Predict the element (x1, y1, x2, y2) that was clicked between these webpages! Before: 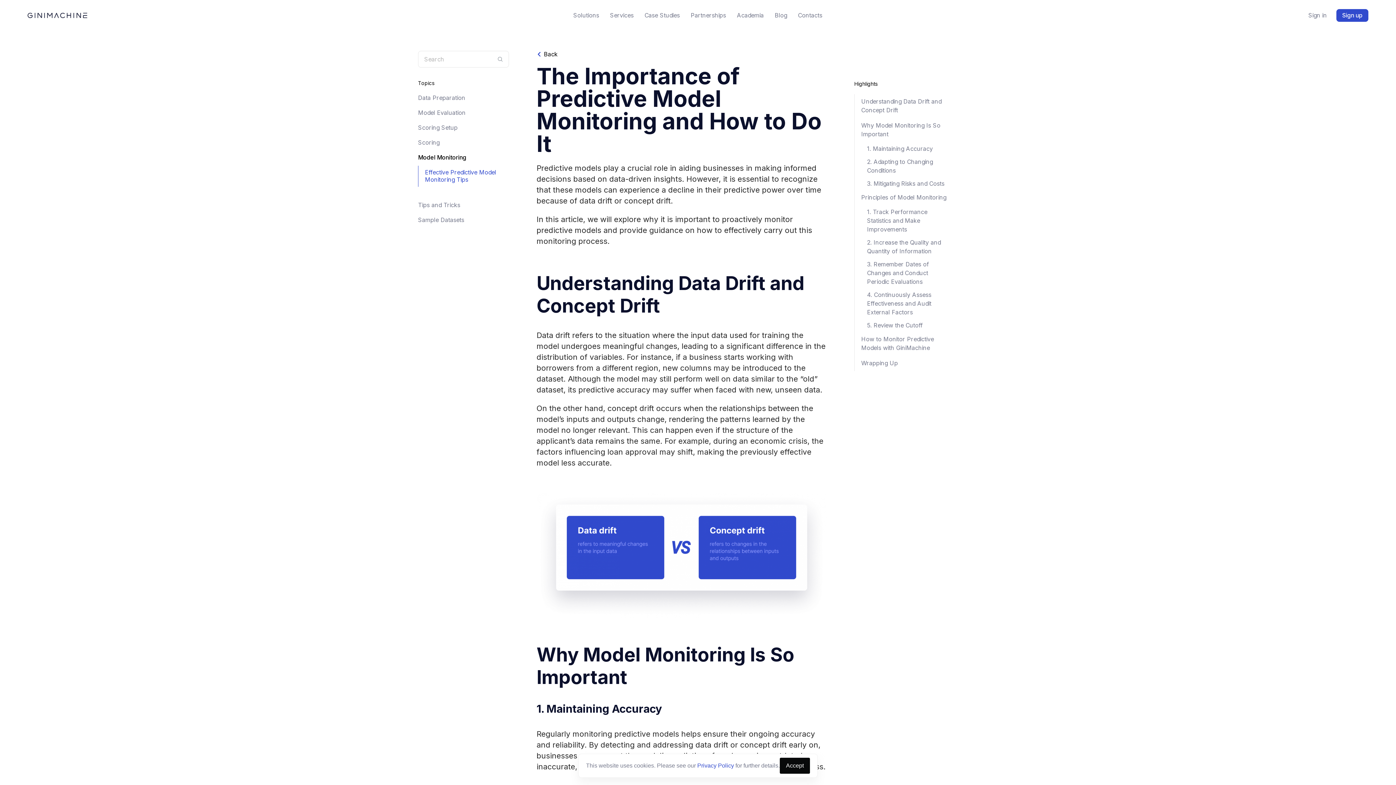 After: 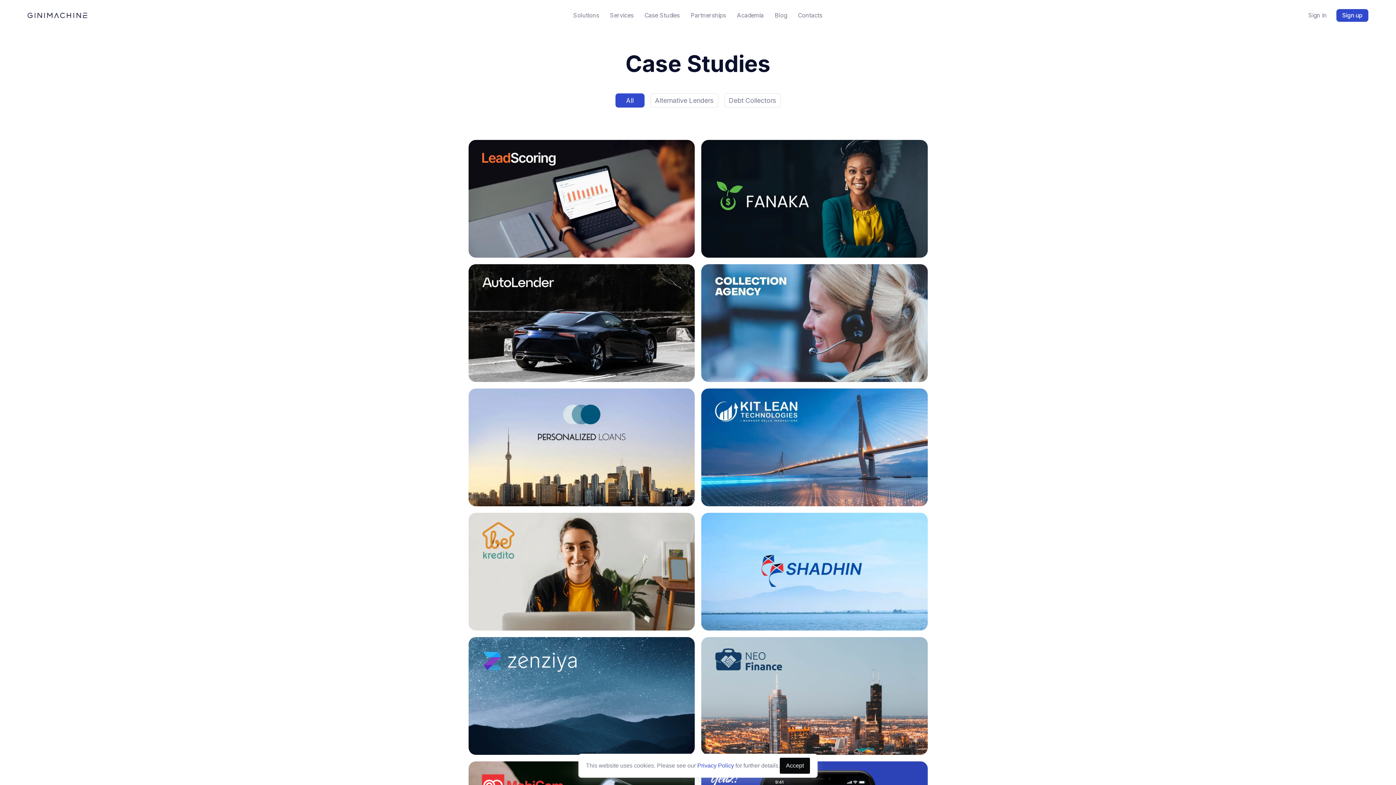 Action: bbox: (644, 12, 680, 21) label: Case Studies